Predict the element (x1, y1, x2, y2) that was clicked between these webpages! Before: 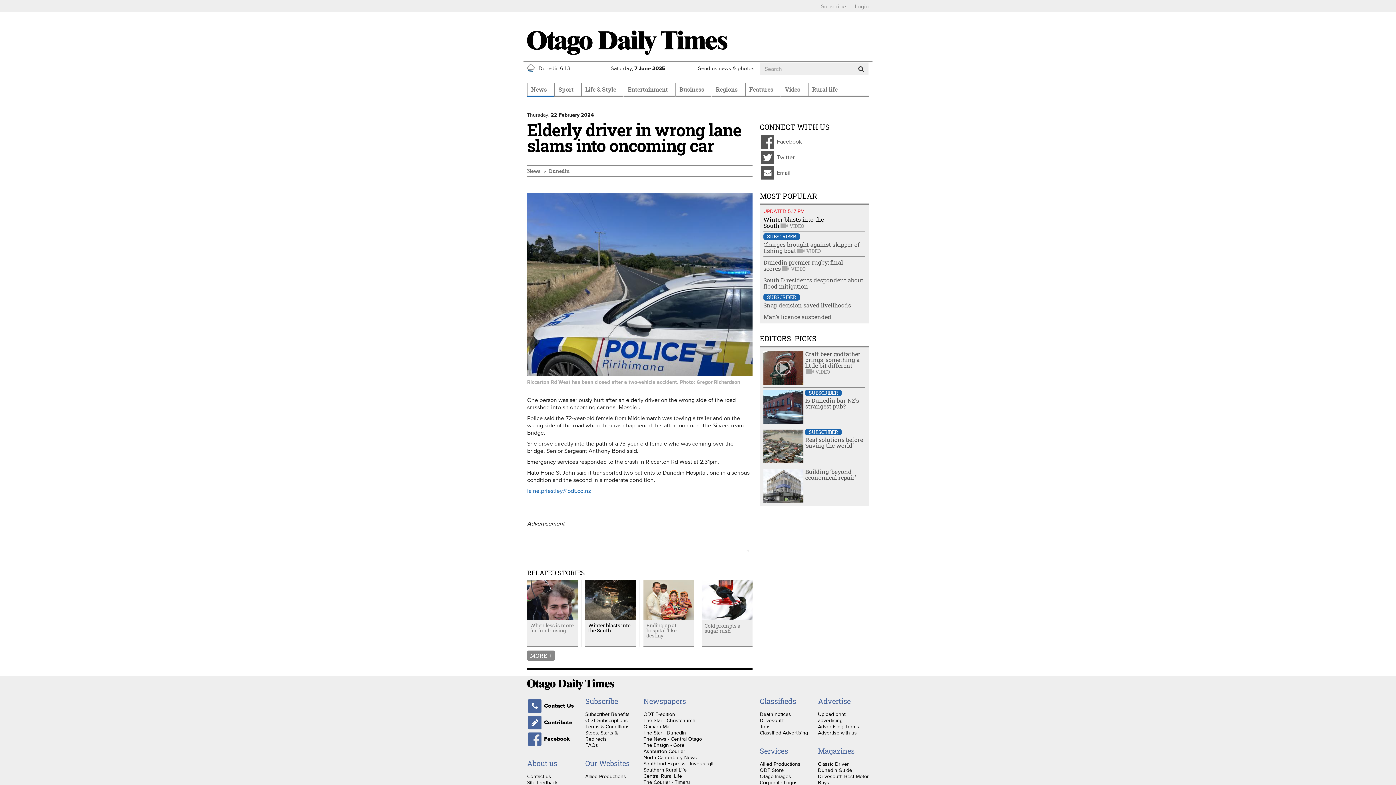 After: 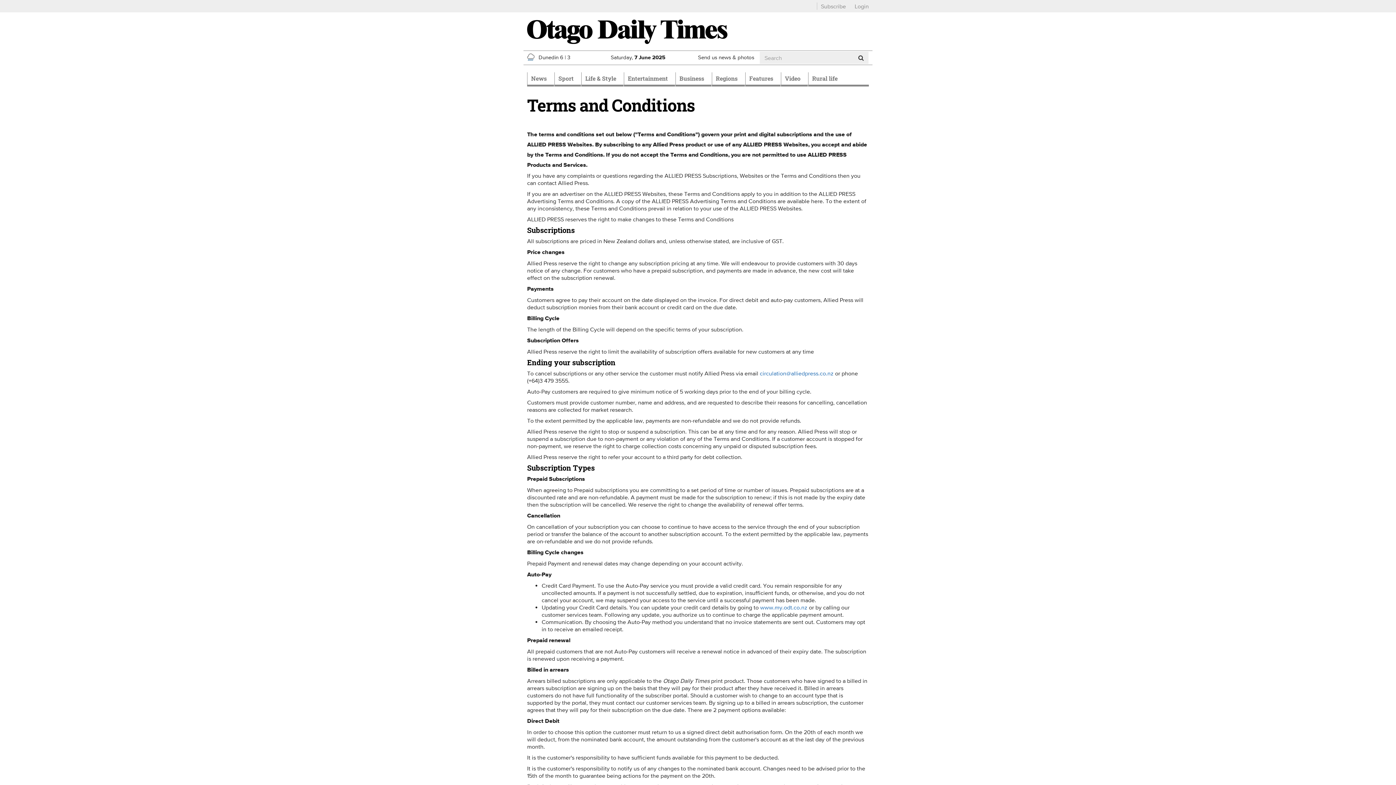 Action: bbox: (585, 723, 629, 729) label: Terms & Conditions